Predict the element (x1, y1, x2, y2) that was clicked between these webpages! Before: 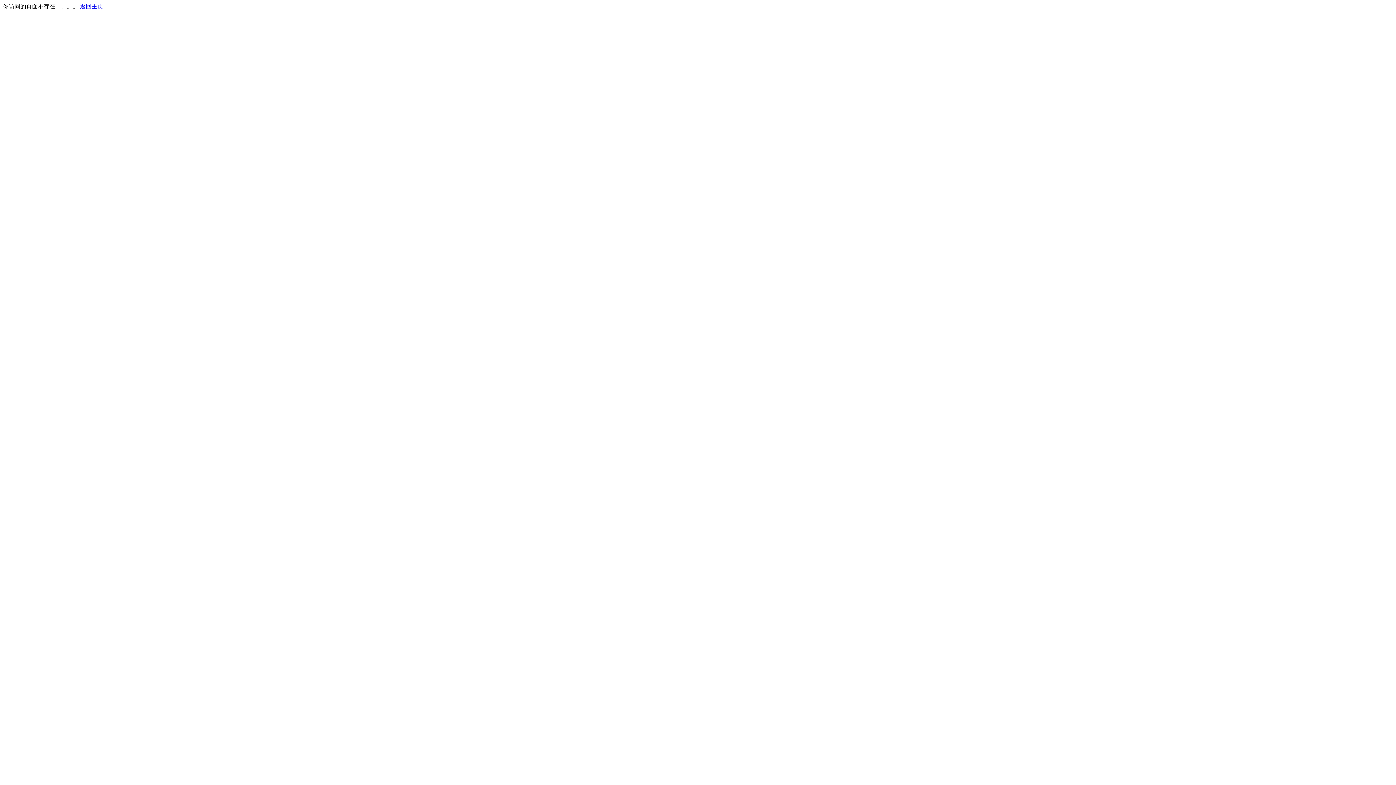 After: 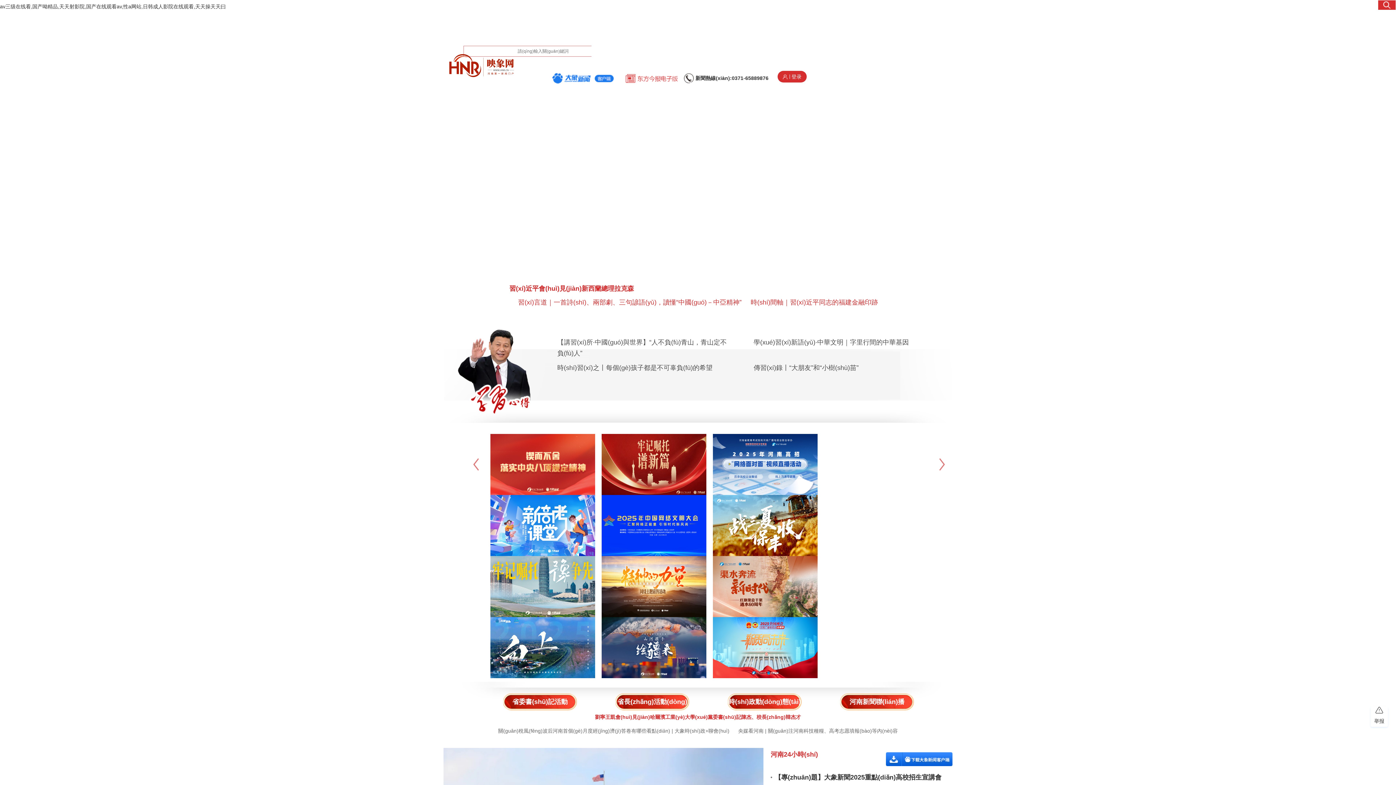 Action: bbox: (80, 3, 103, 9) label: 返回主页